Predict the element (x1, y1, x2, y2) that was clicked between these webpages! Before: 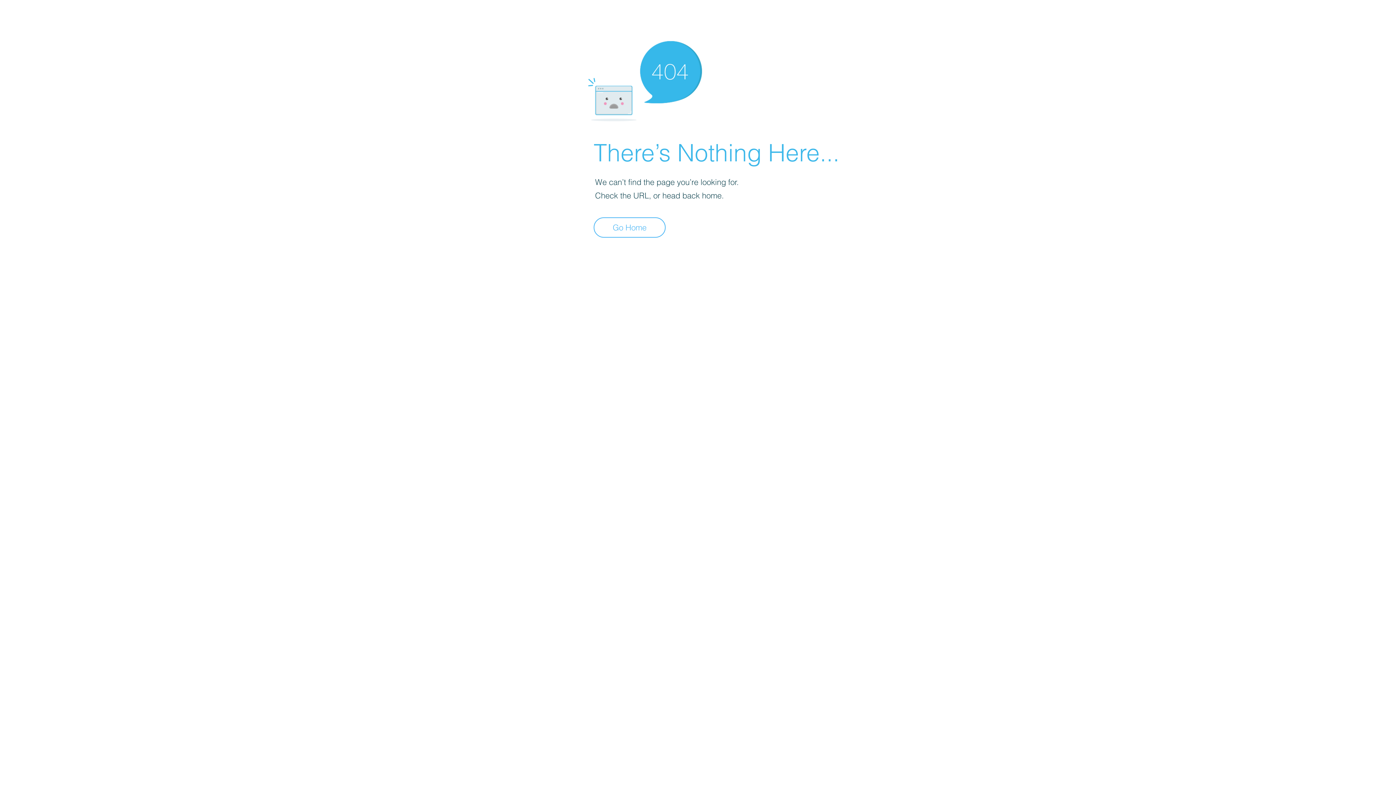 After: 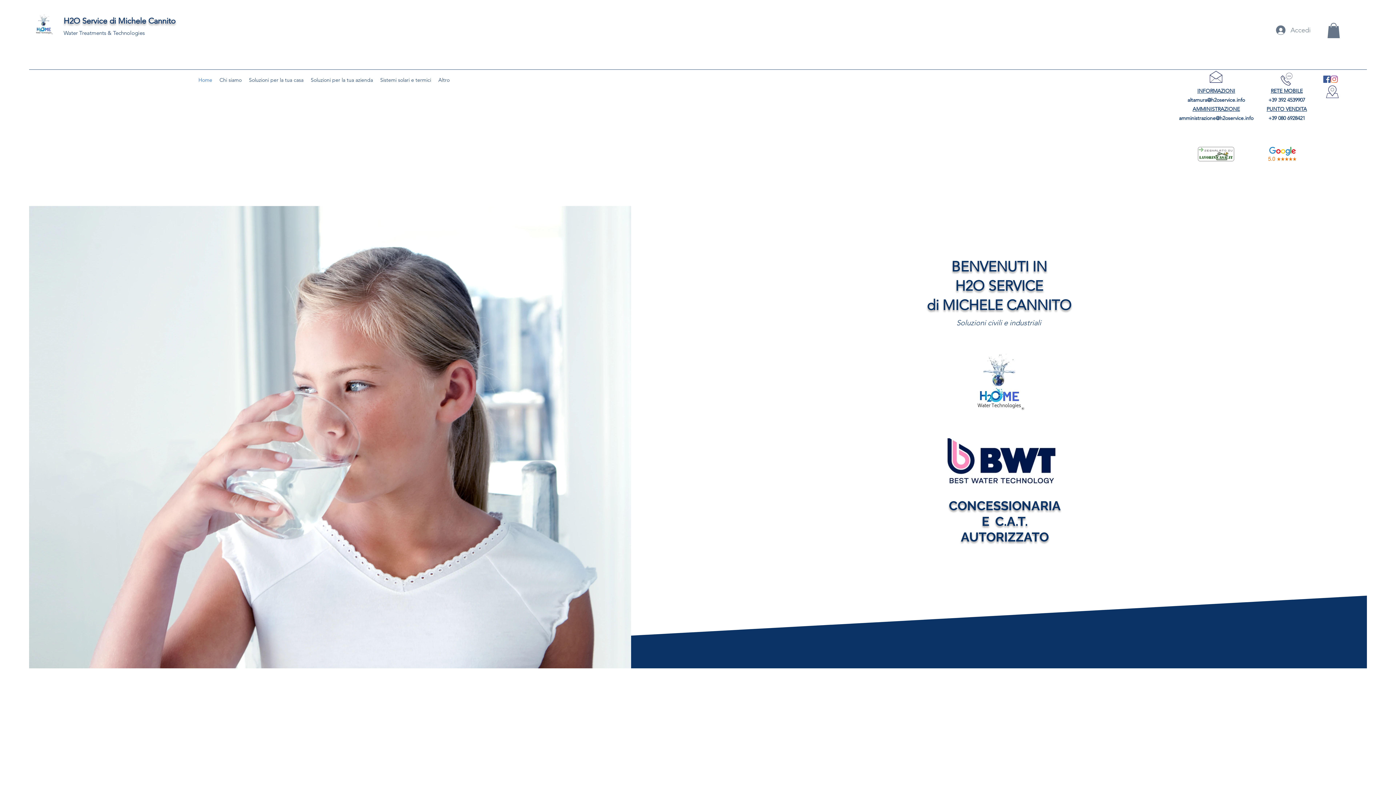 Action: bbox: (593, 217, 665, 237) label: Go Home